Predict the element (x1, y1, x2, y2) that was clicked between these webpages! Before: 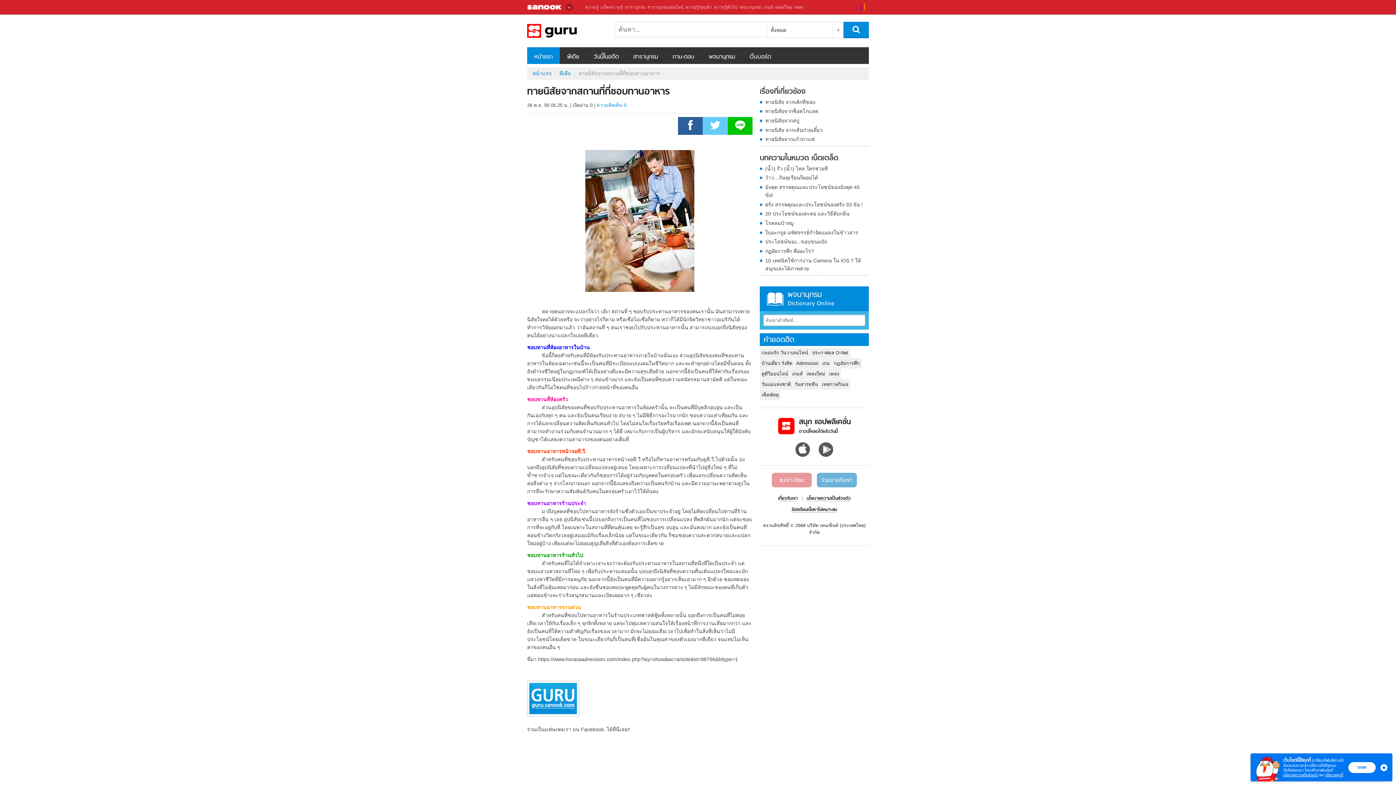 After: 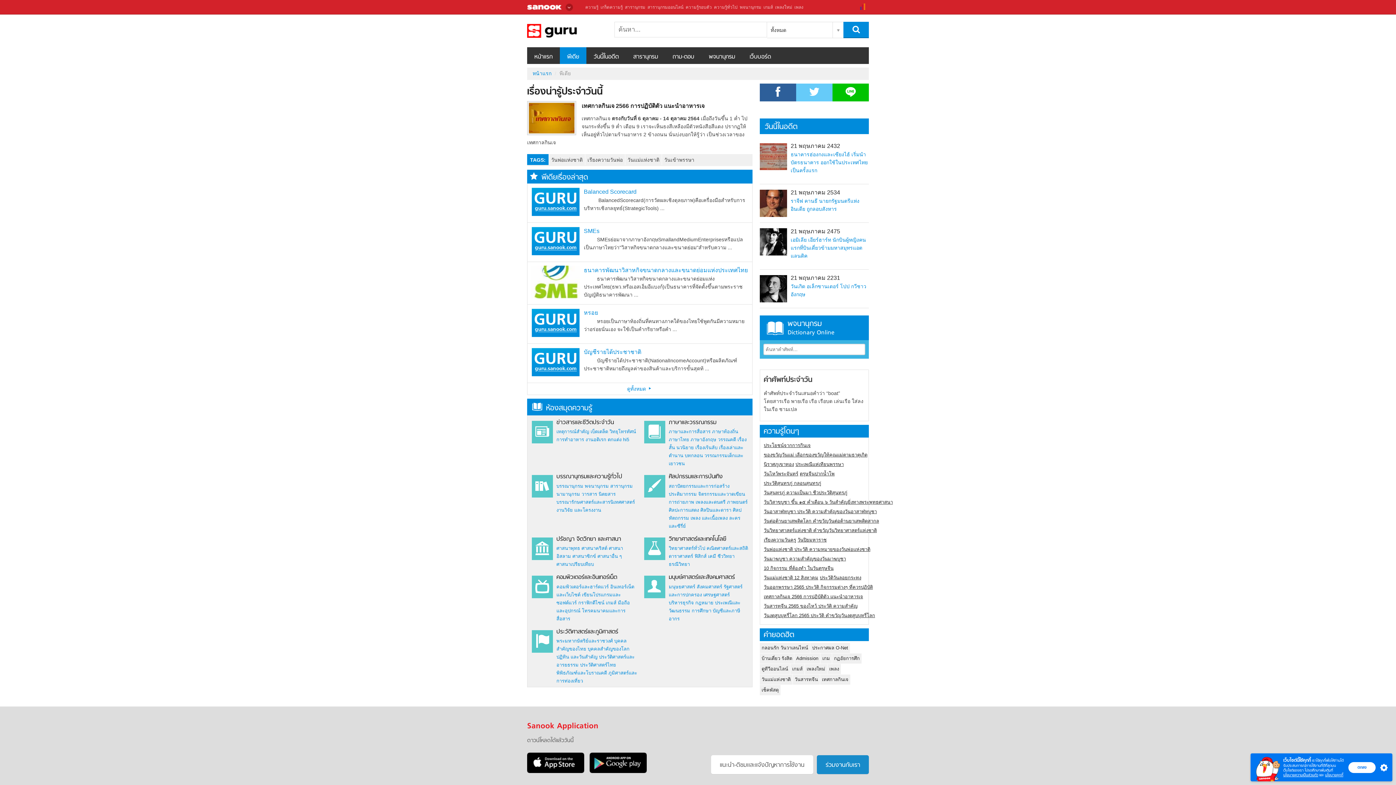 Action: bbox: (560, 47, 586, 63) label: พีเดีย